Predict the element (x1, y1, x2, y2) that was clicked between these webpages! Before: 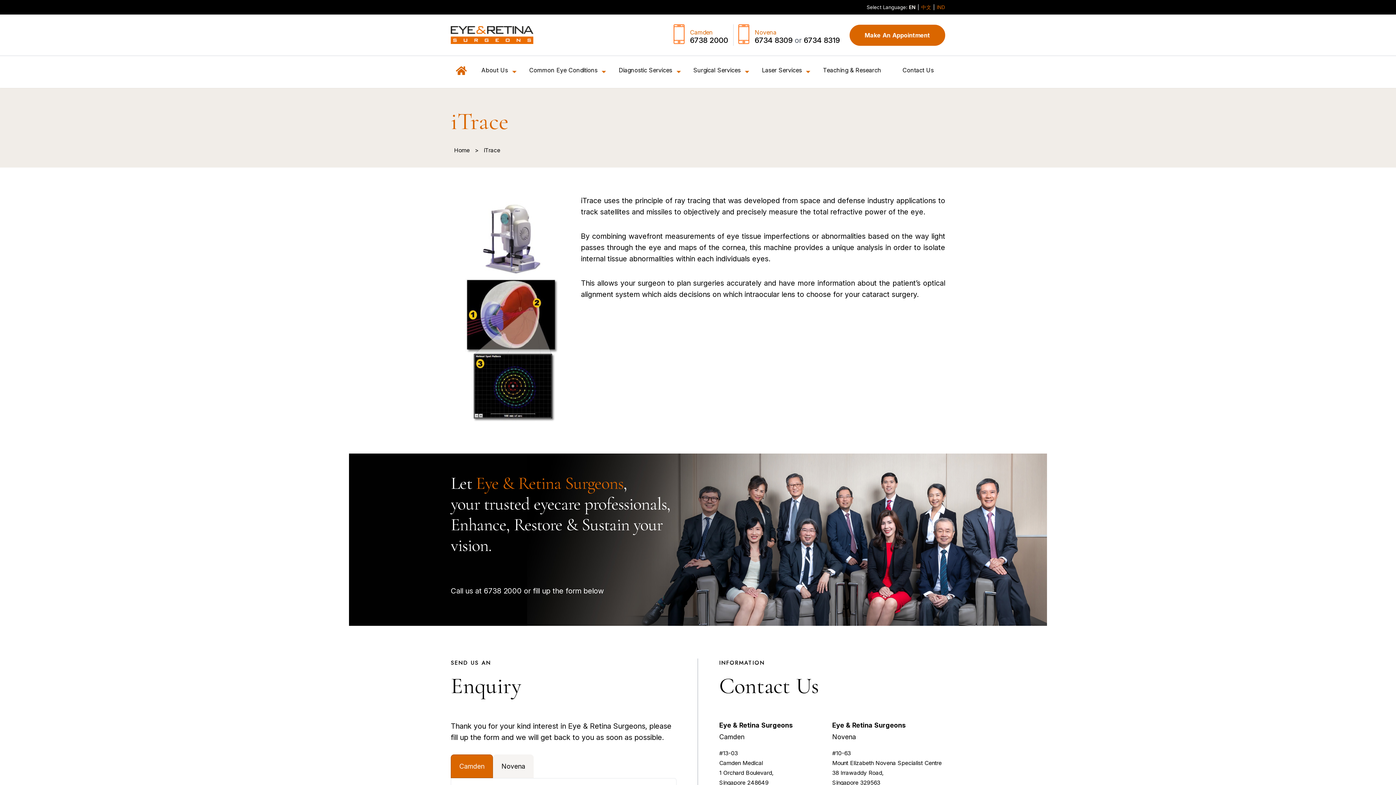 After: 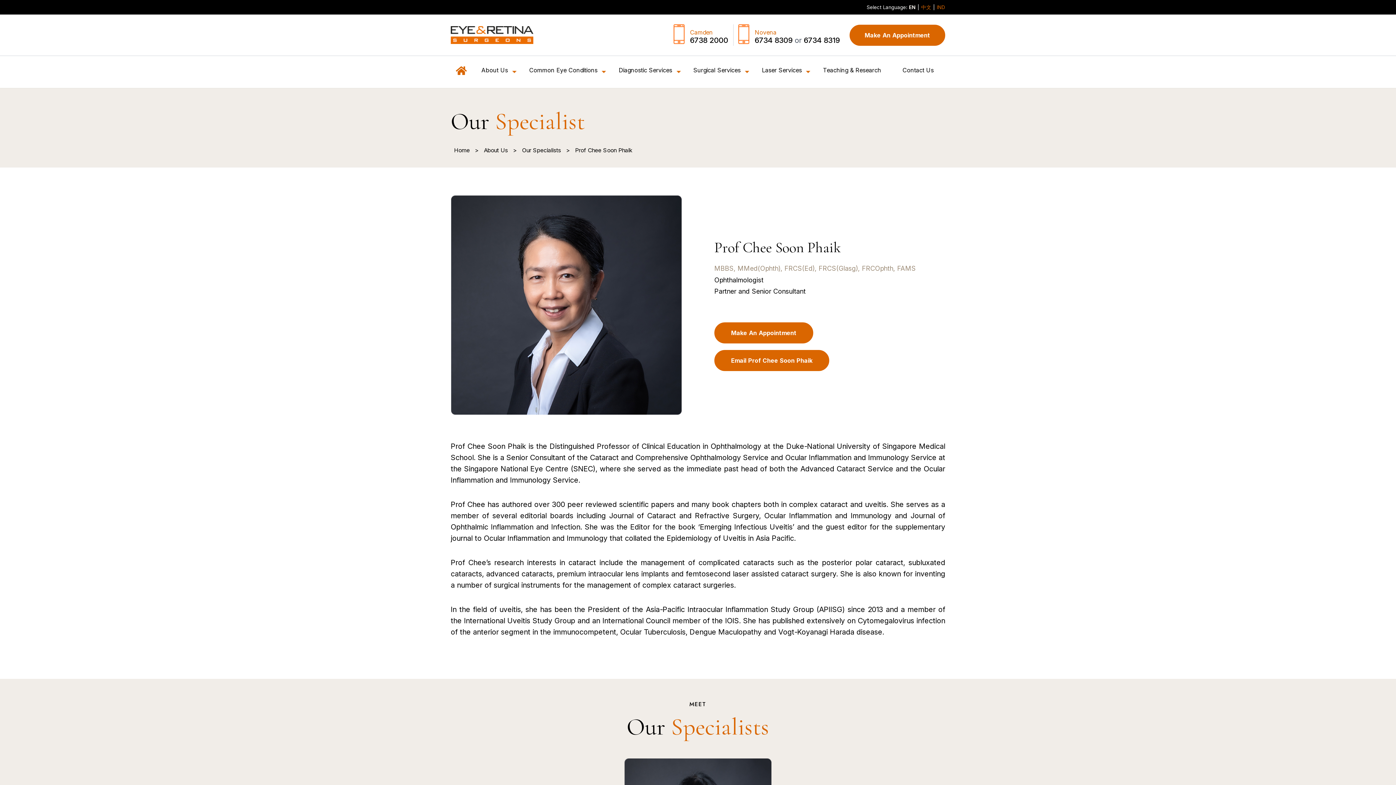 Action: bbox: (920, 468, 949, 504)